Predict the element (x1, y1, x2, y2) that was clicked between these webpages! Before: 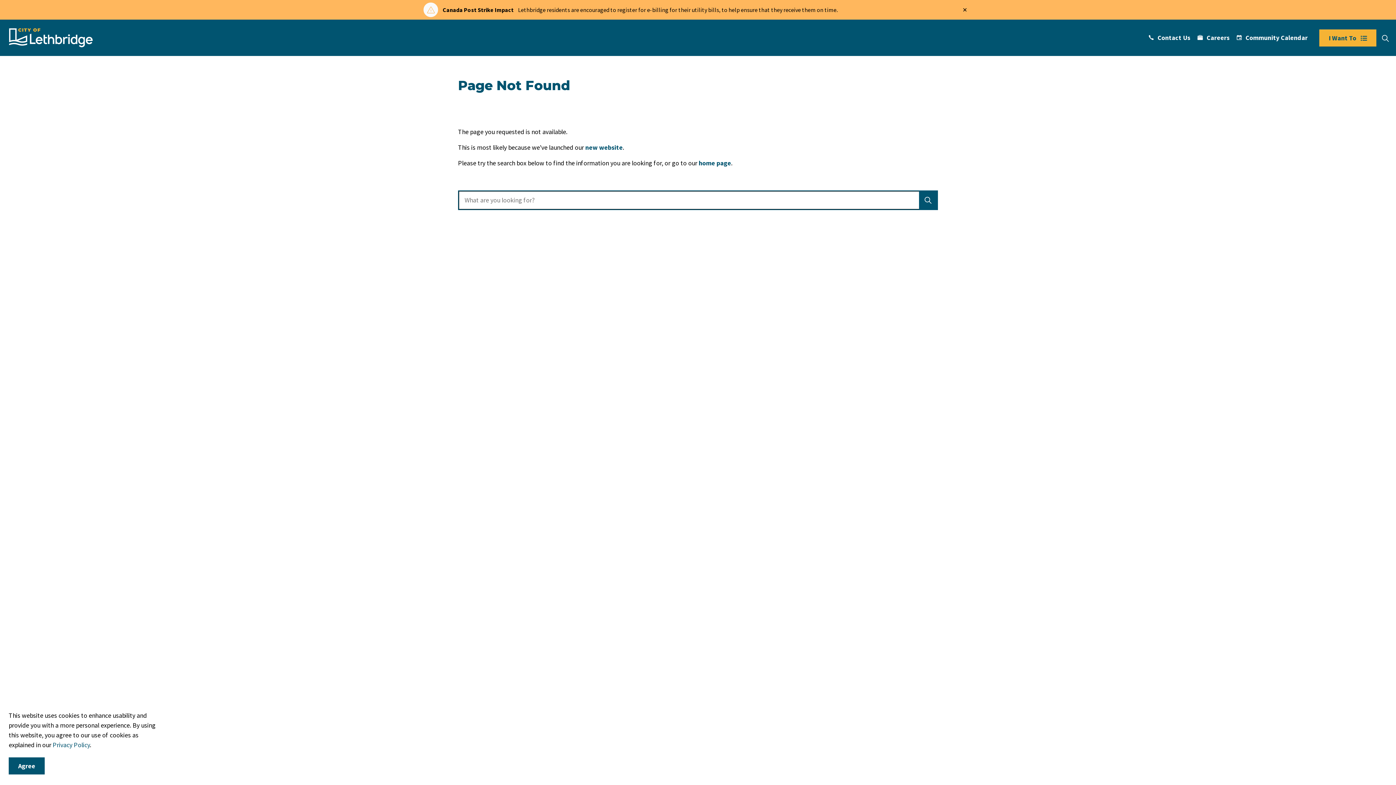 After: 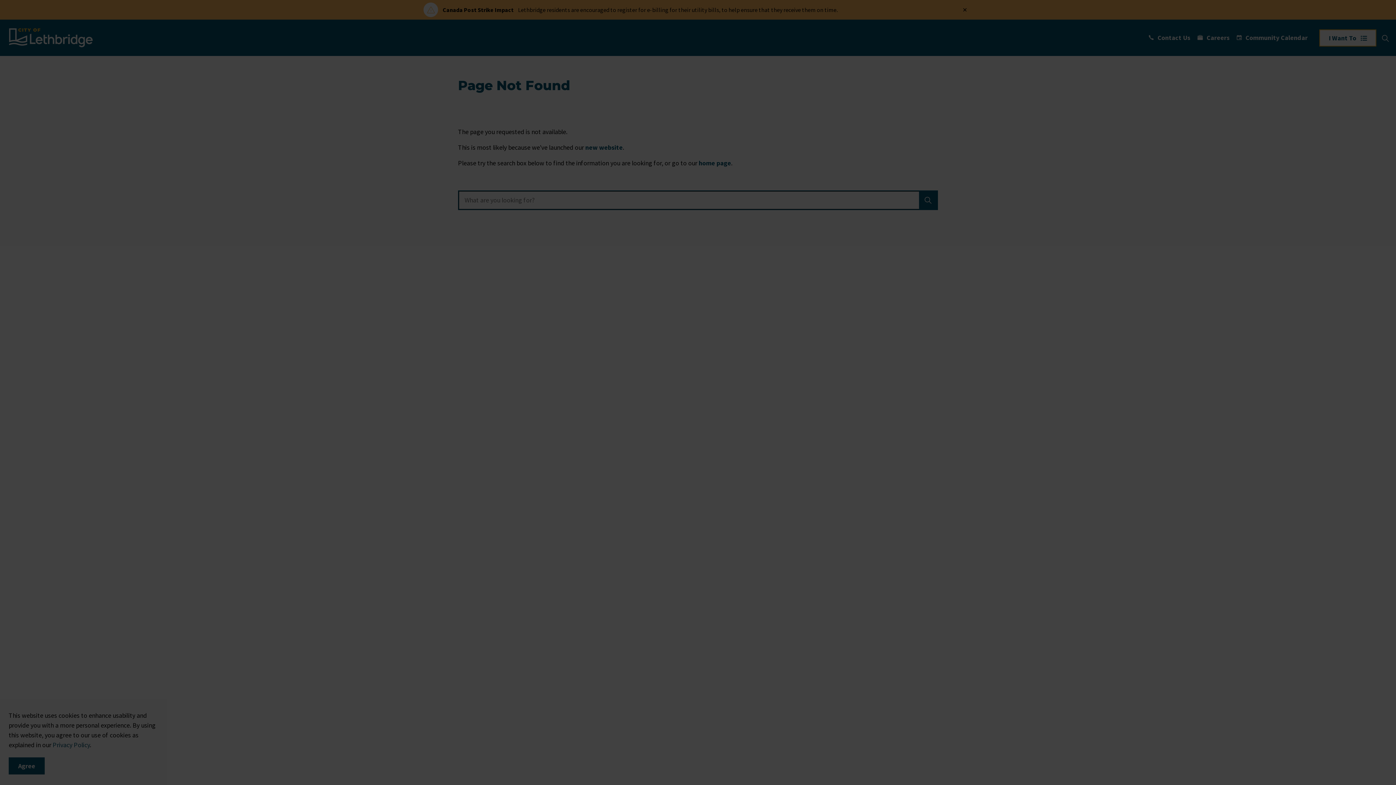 Action: label: I Want To bbox: (1319, 29, 1376, 46)